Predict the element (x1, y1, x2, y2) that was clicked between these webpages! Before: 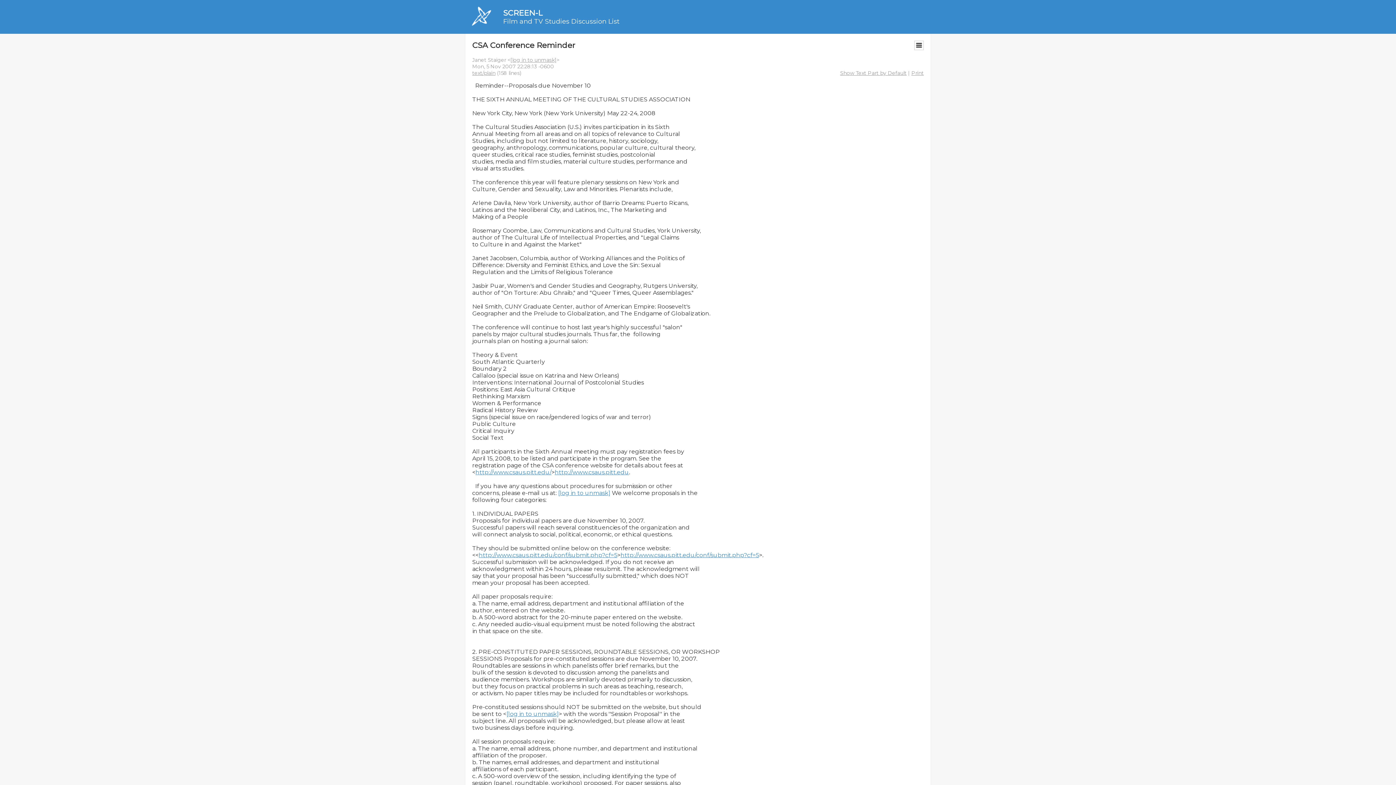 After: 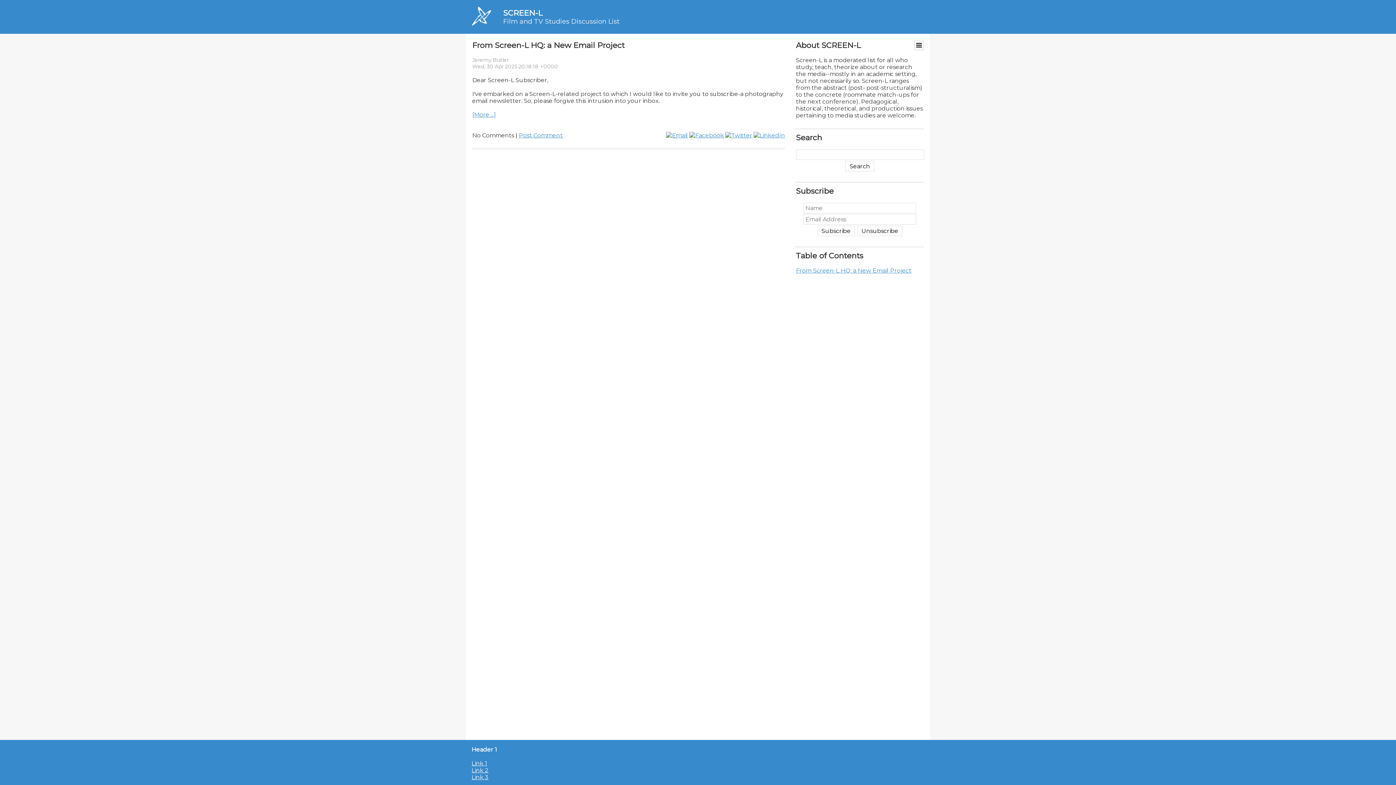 Action: label: SCREEN-L bbox: (503, 8, 542, 17)